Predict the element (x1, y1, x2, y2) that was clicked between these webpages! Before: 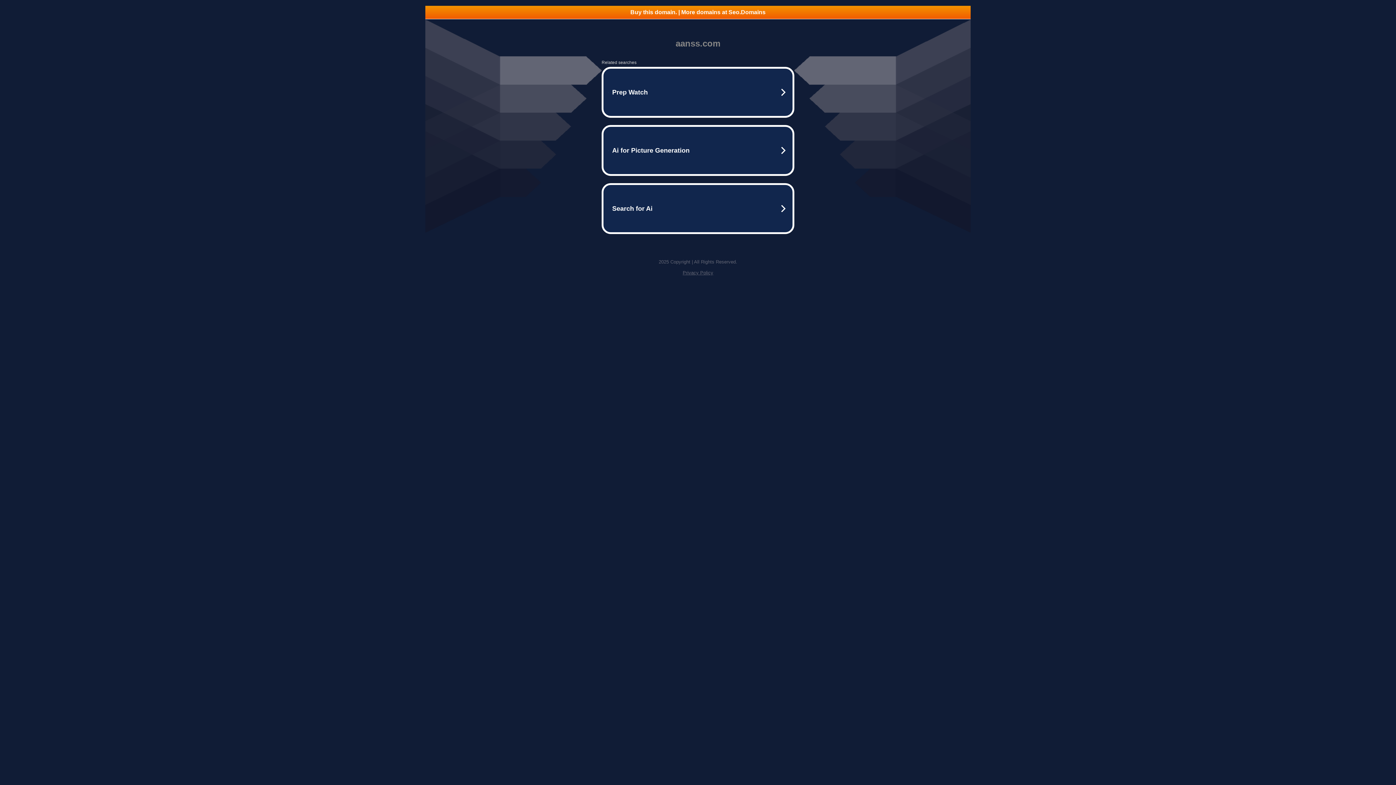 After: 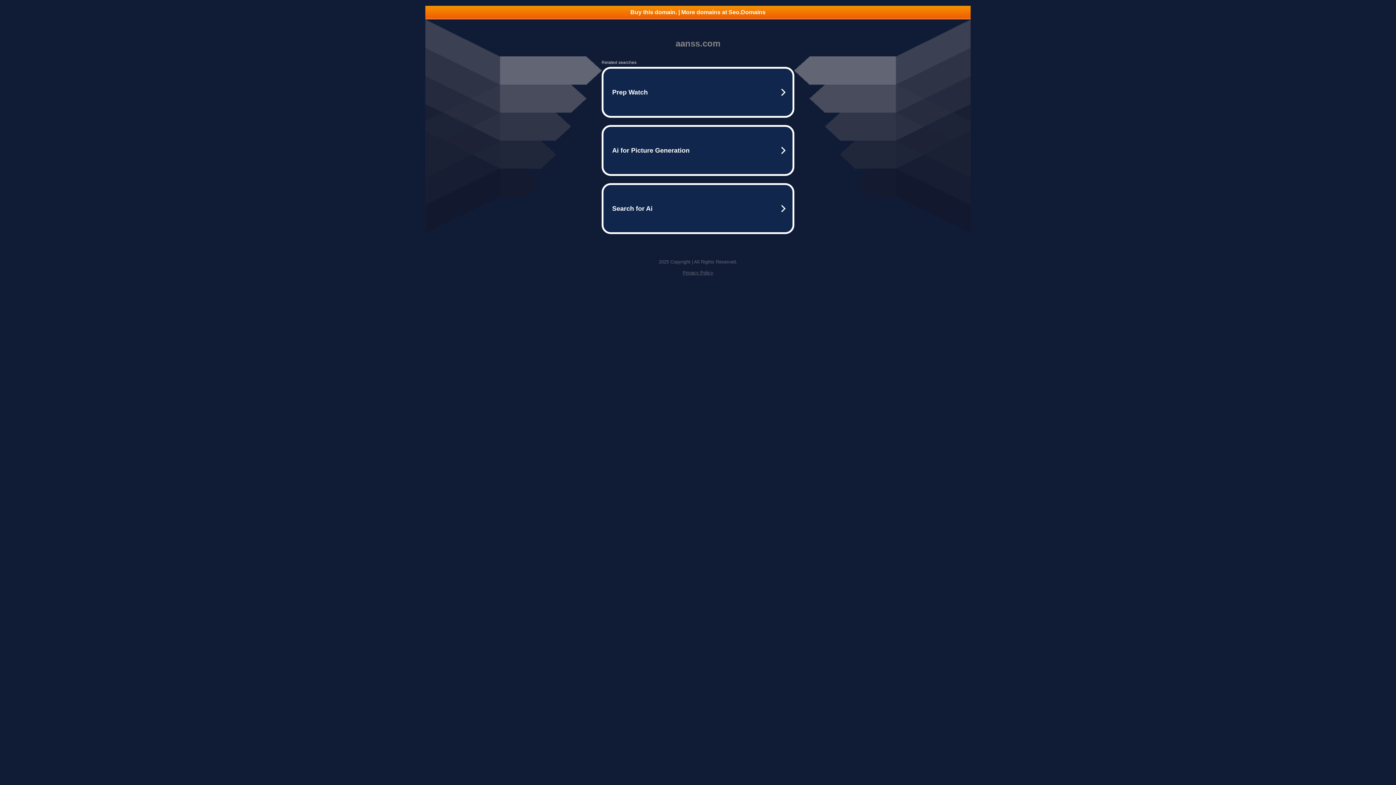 Action: label: Buy this domain. | More domains at Seo.Domains bbox: (425, 5, 970, 18)